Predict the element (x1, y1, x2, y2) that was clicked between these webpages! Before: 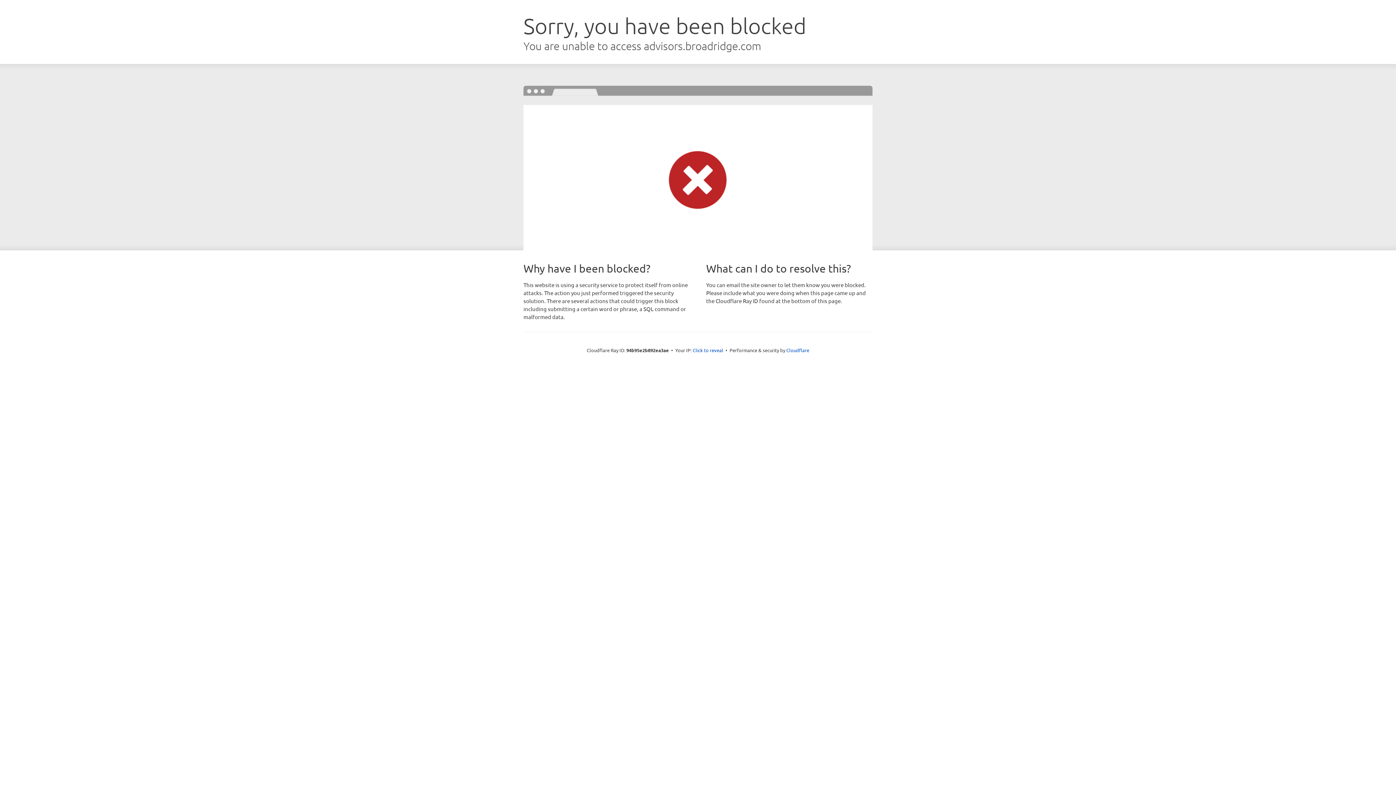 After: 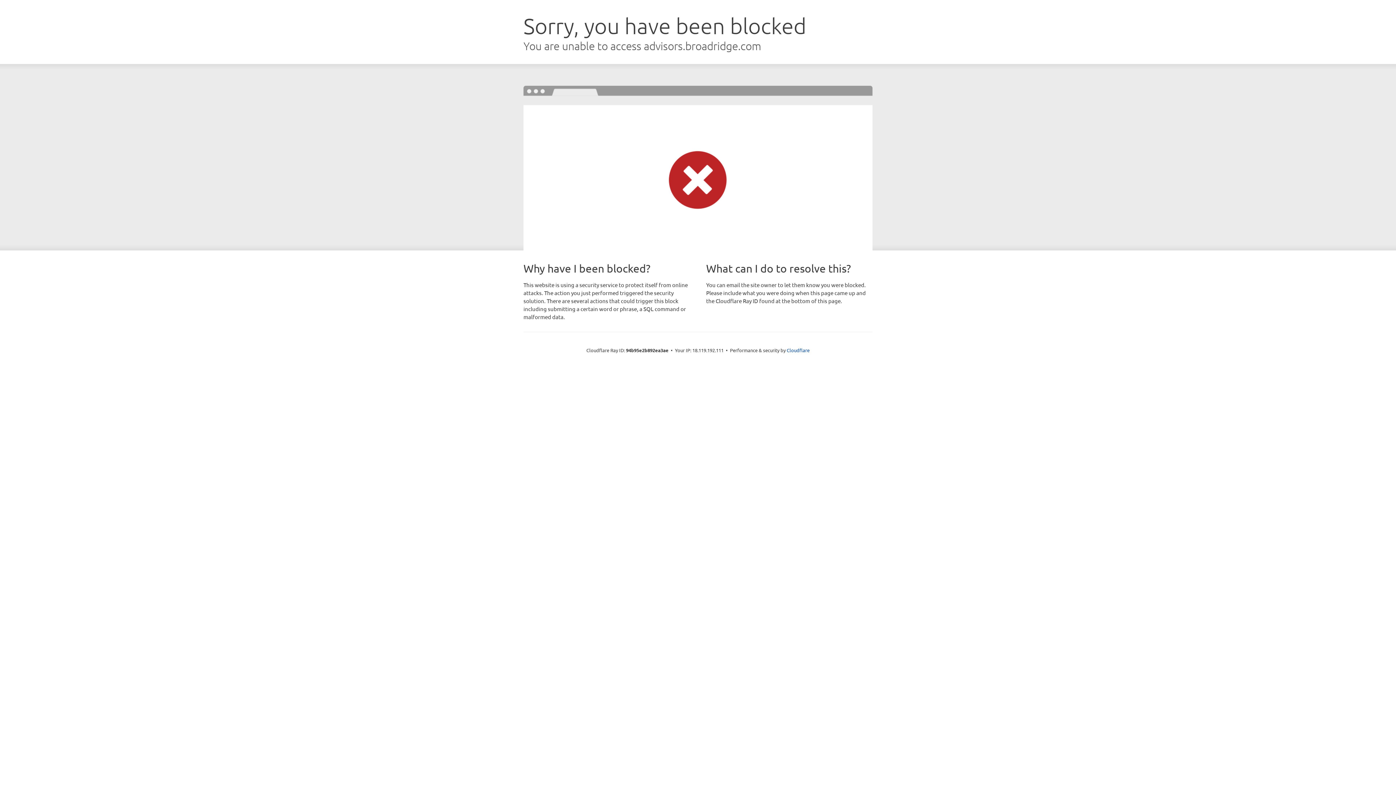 Action: label: Click to reveal bbox: (692, 346, 723, 353)